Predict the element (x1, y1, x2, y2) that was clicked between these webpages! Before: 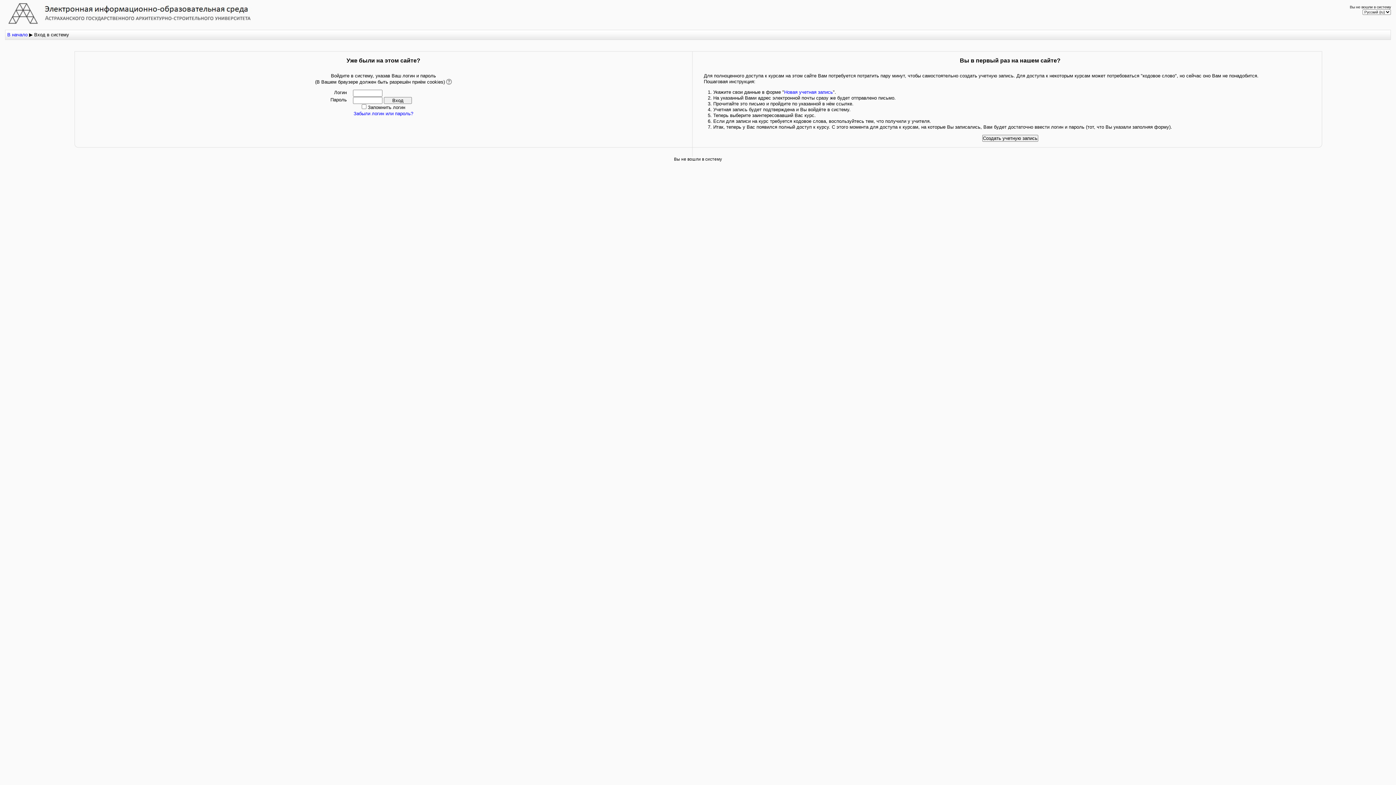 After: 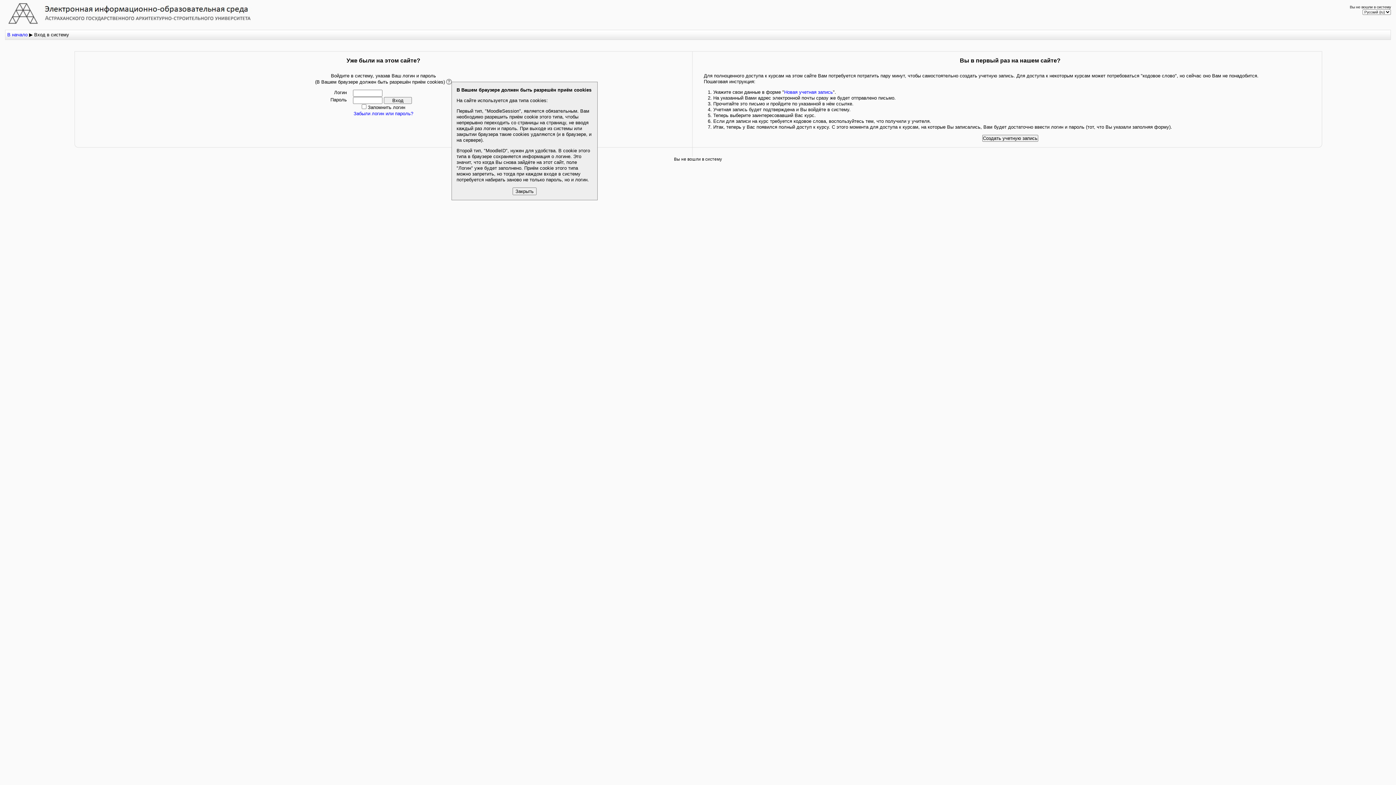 Action: bbox: (444, 79, 451, 84)